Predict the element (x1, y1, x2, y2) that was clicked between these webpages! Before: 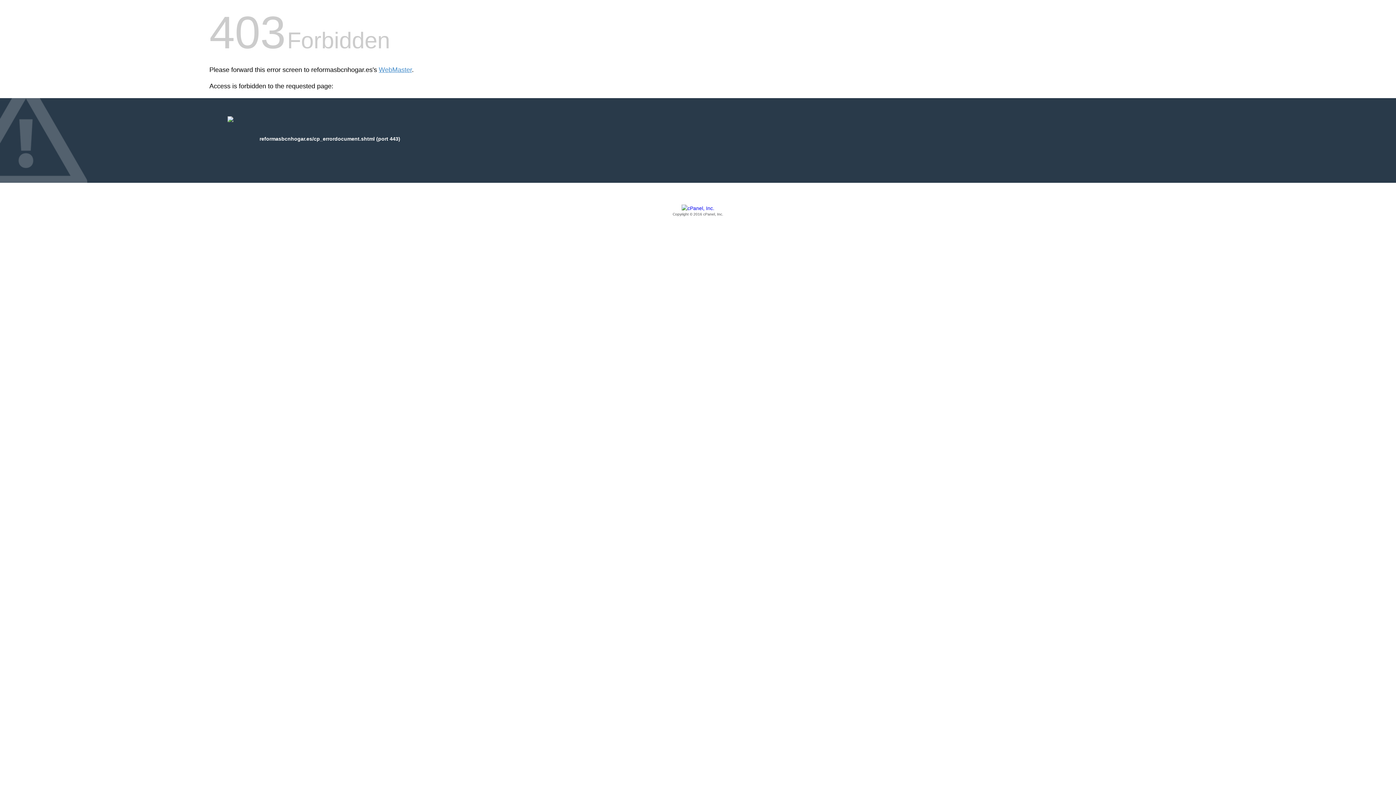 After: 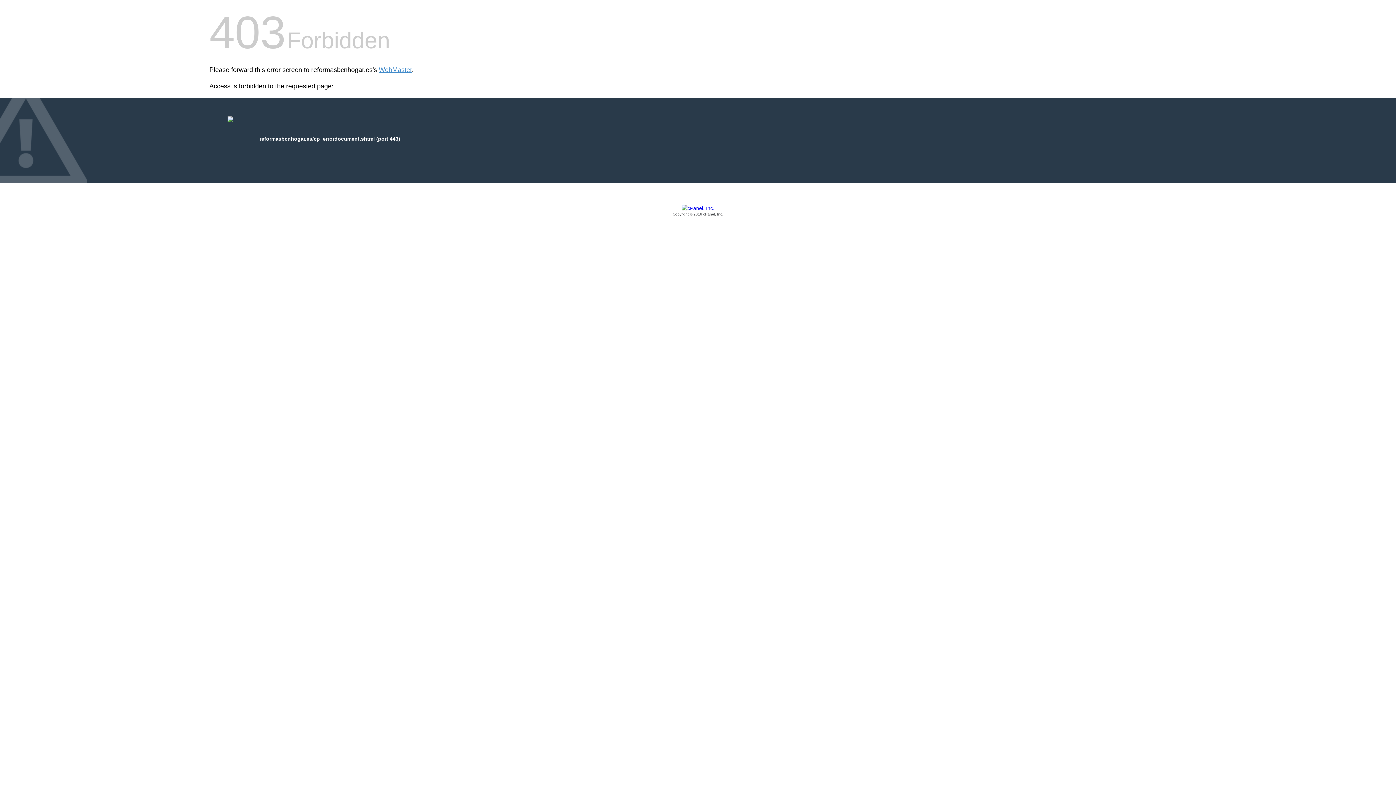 Action: bbox: (209, 205, 1186, 217) label: Copyright © 2016 cPanel, Inc.